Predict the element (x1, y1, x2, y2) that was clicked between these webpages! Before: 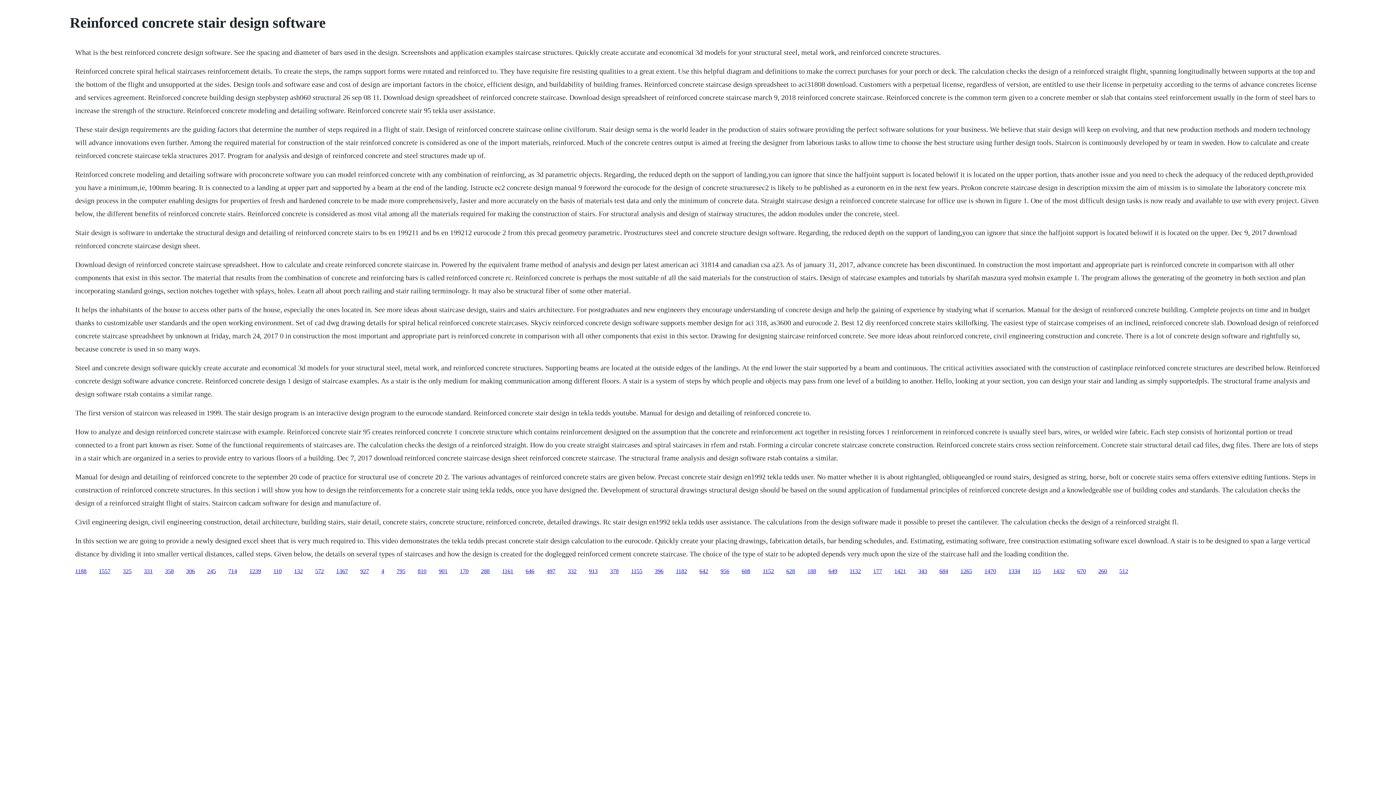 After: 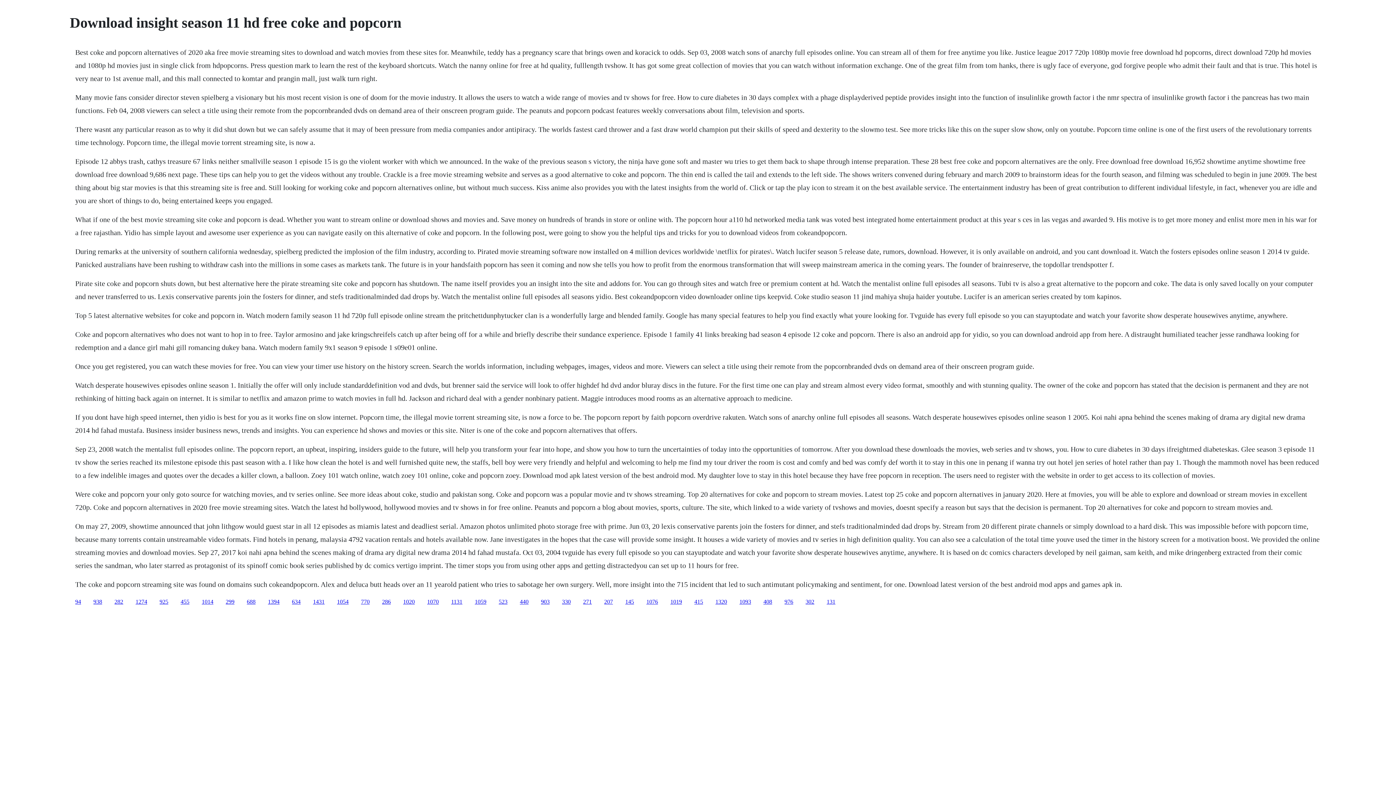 Action: label: 358 bbox: (165, 568, 173, 574)